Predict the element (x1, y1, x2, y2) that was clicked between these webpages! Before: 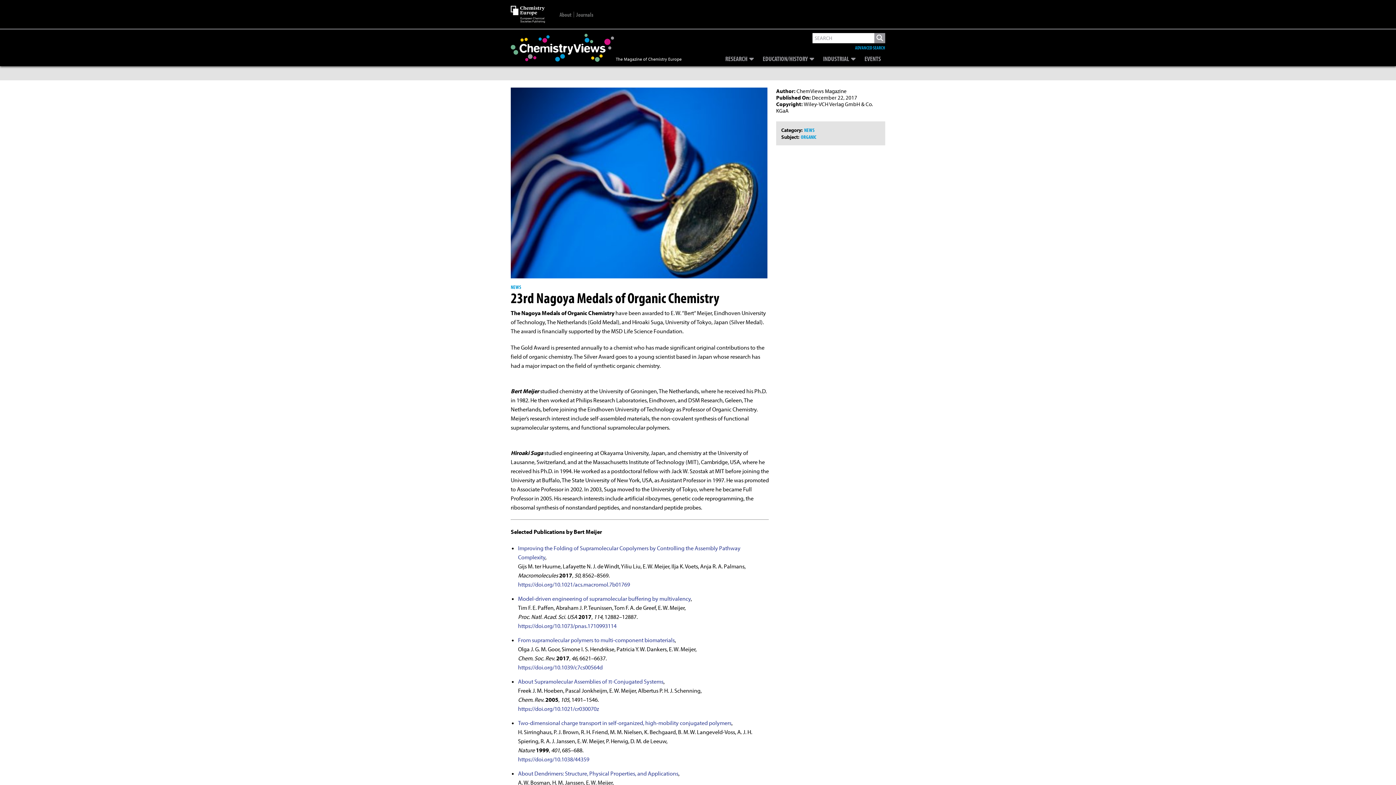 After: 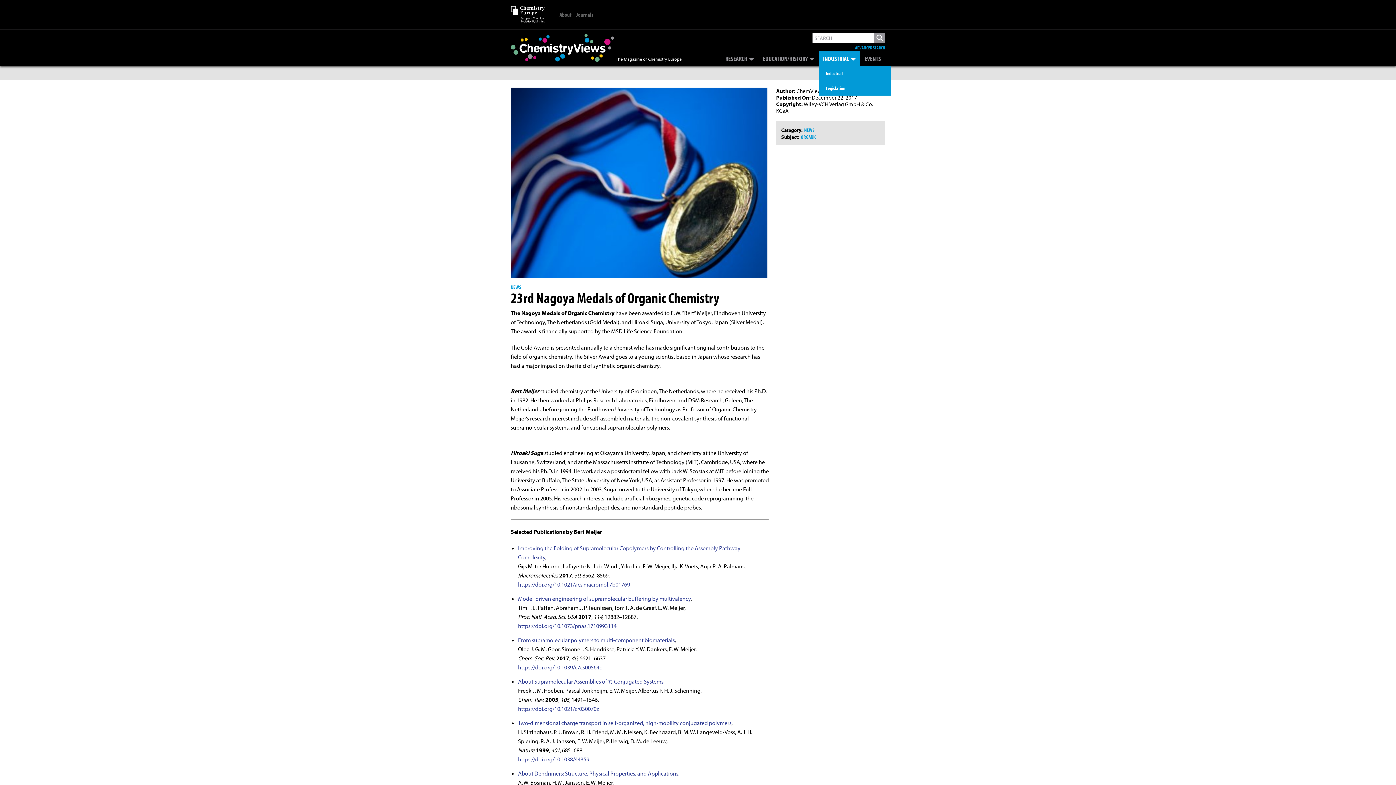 Action: label: INDUSTRIAL bbox: (818, 51, 860, 66)